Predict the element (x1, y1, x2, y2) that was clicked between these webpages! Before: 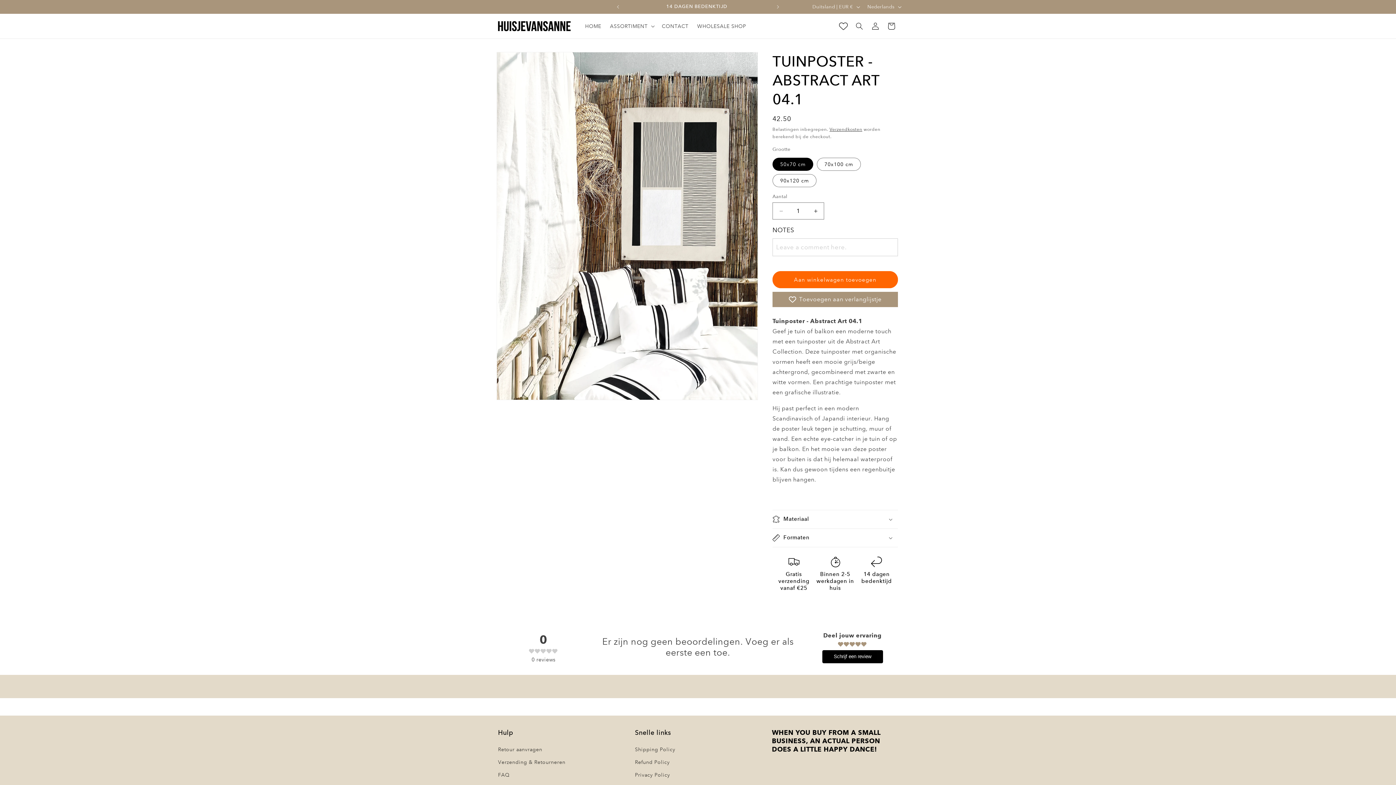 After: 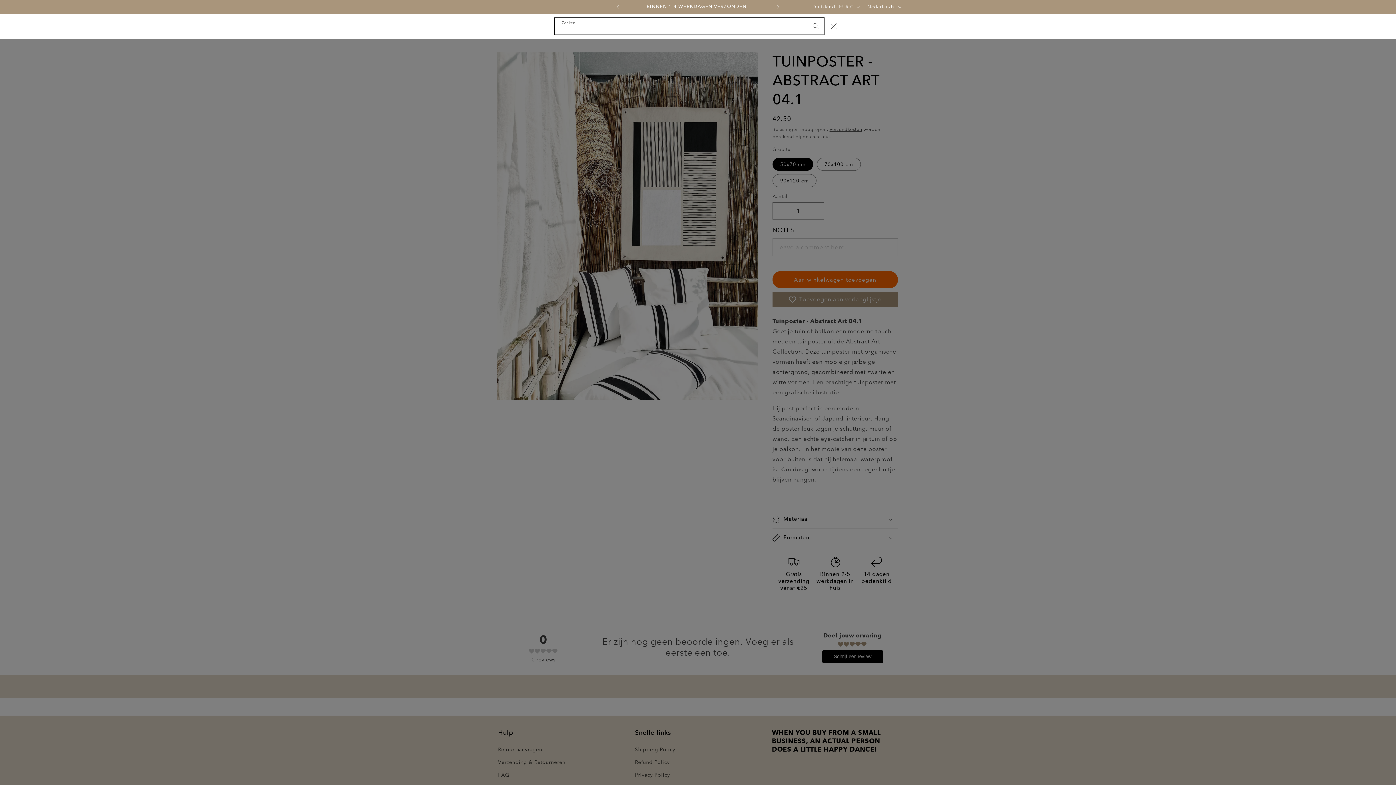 Action: label: Zoeken bbox: (851, 18, 867, 34)